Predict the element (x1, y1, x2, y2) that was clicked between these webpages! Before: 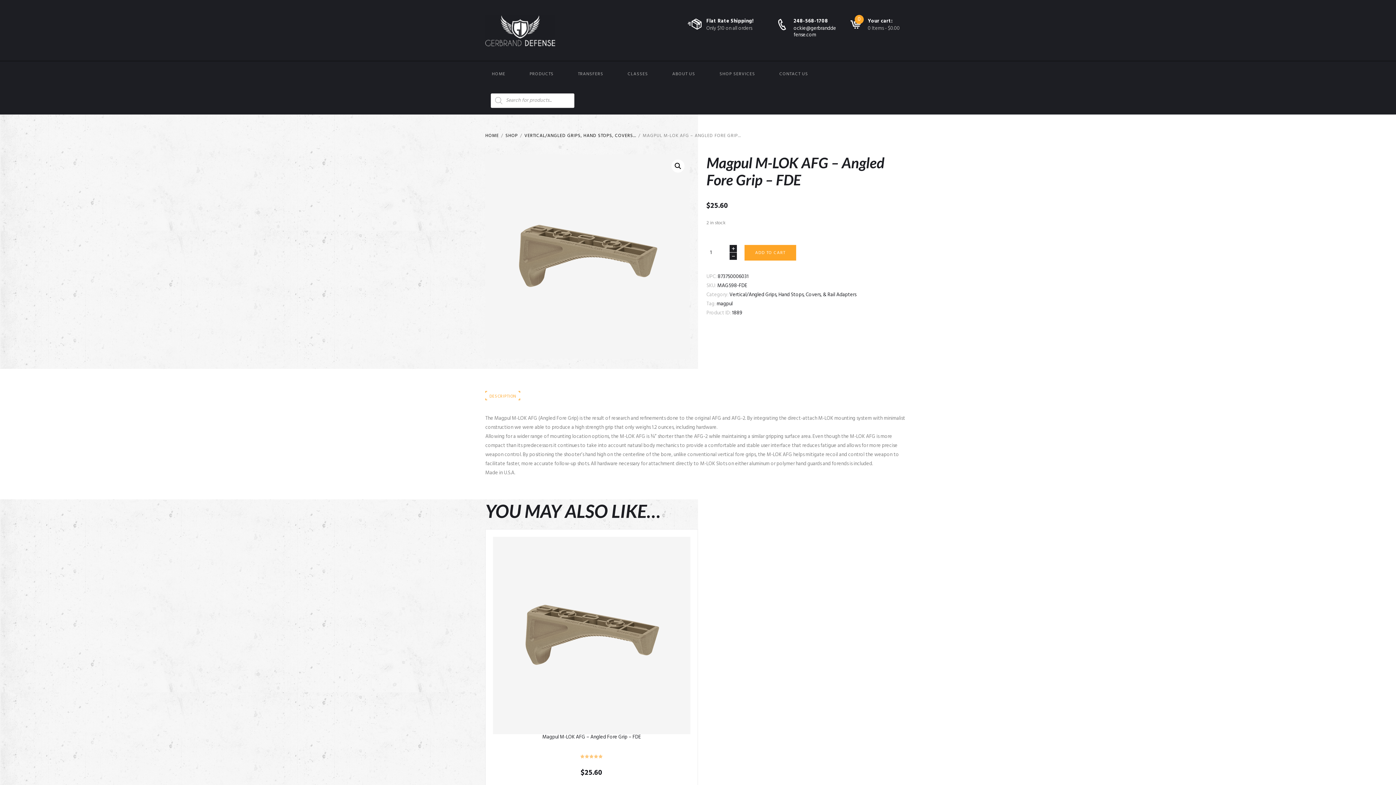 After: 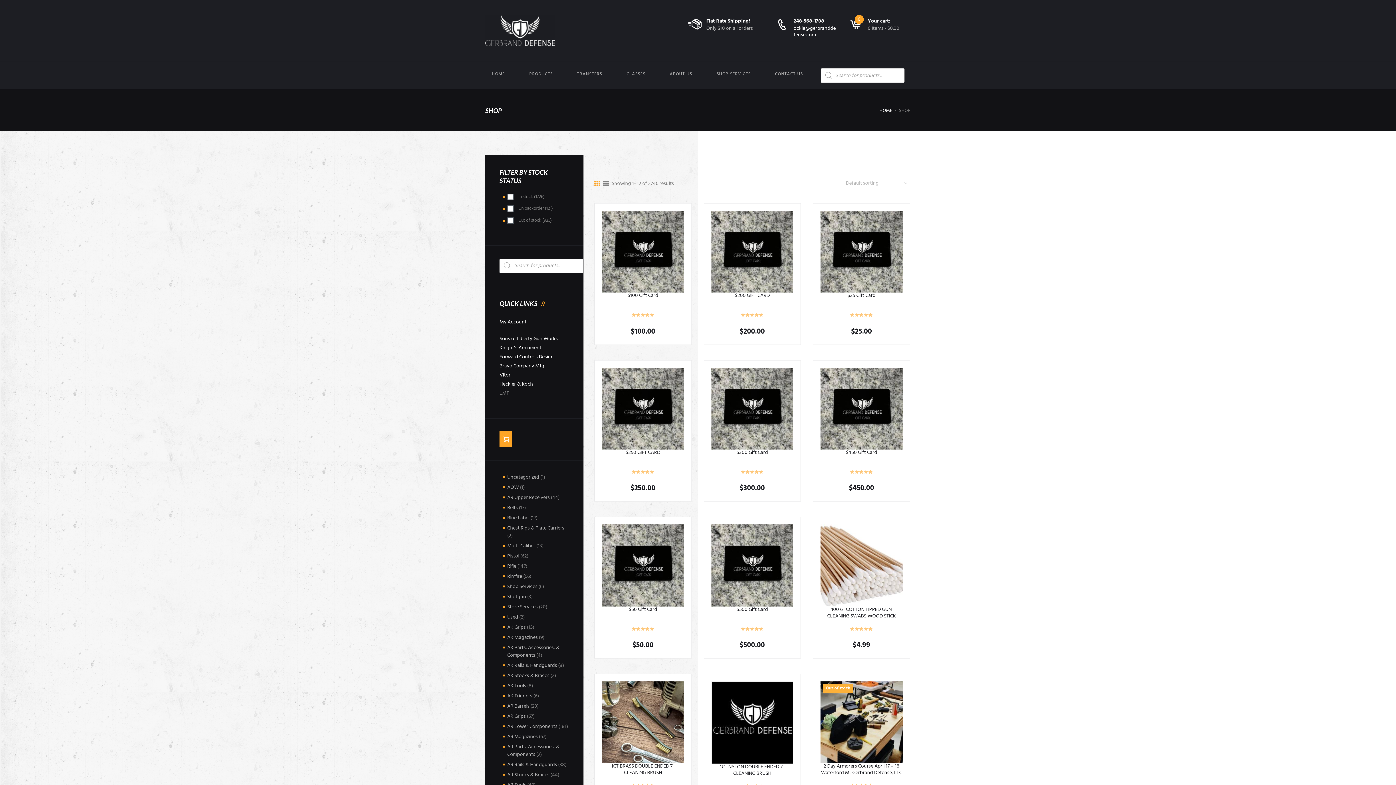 Action: label: SHOP bbox: (505, 132, 517, 139)